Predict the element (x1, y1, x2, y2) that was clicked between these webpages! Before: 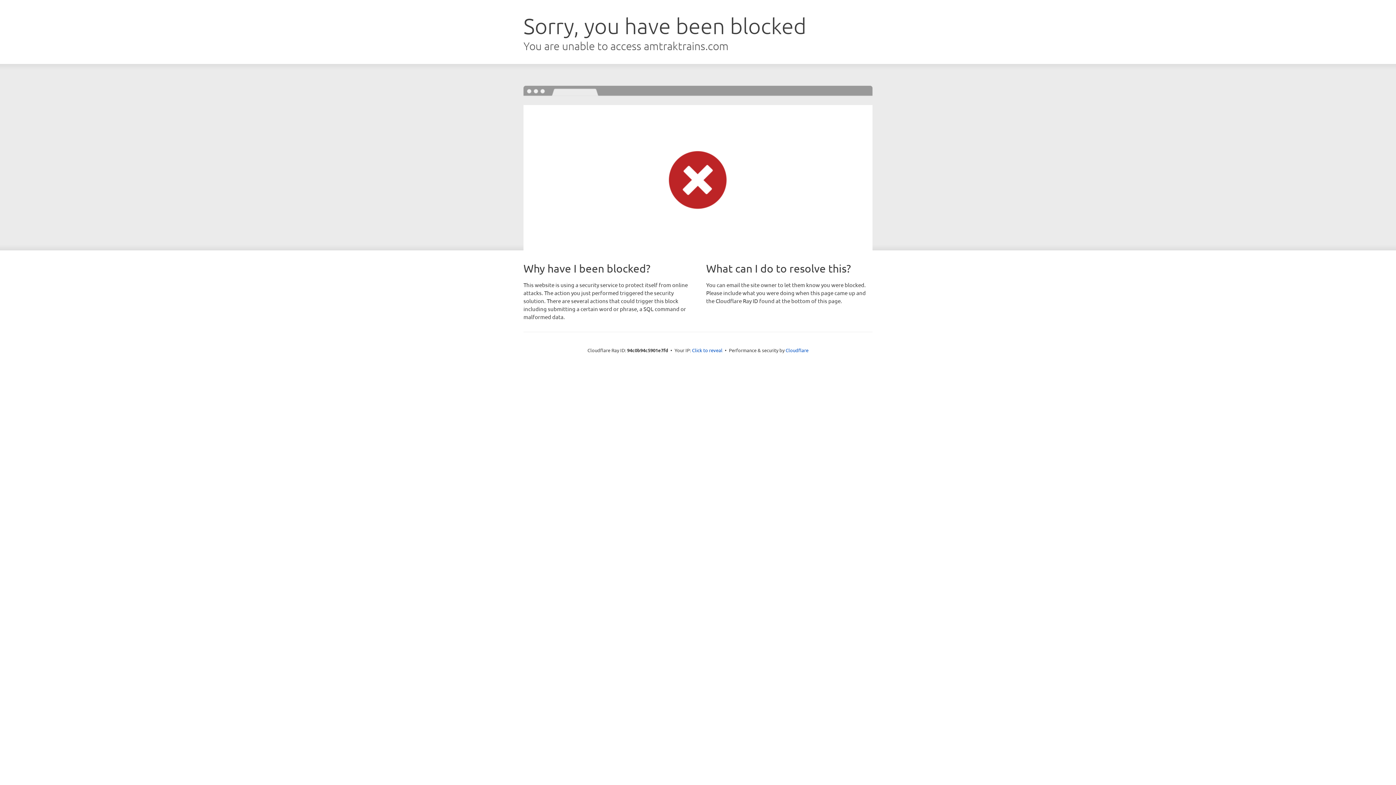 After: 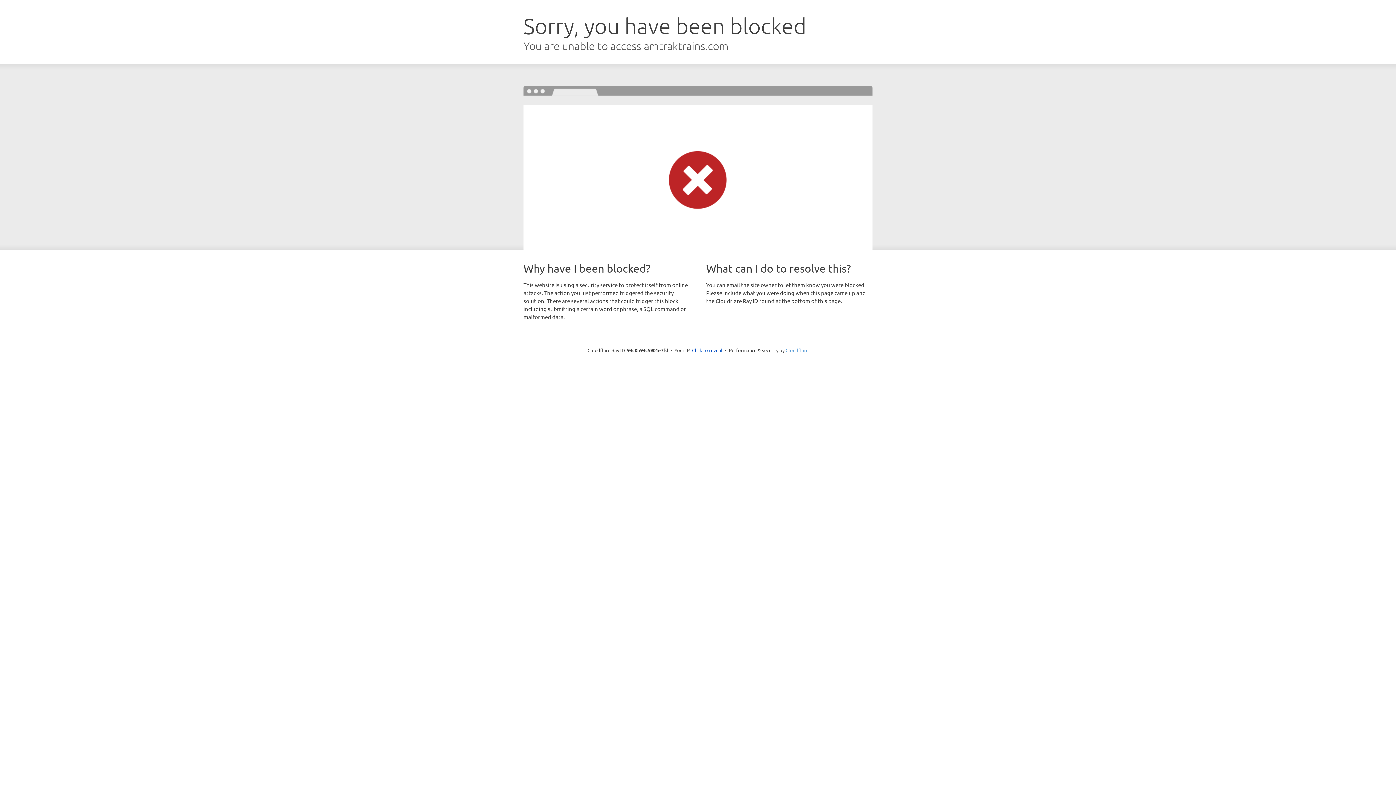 Action: label: Cloudflare bbox: (785, 347, 808, 353)